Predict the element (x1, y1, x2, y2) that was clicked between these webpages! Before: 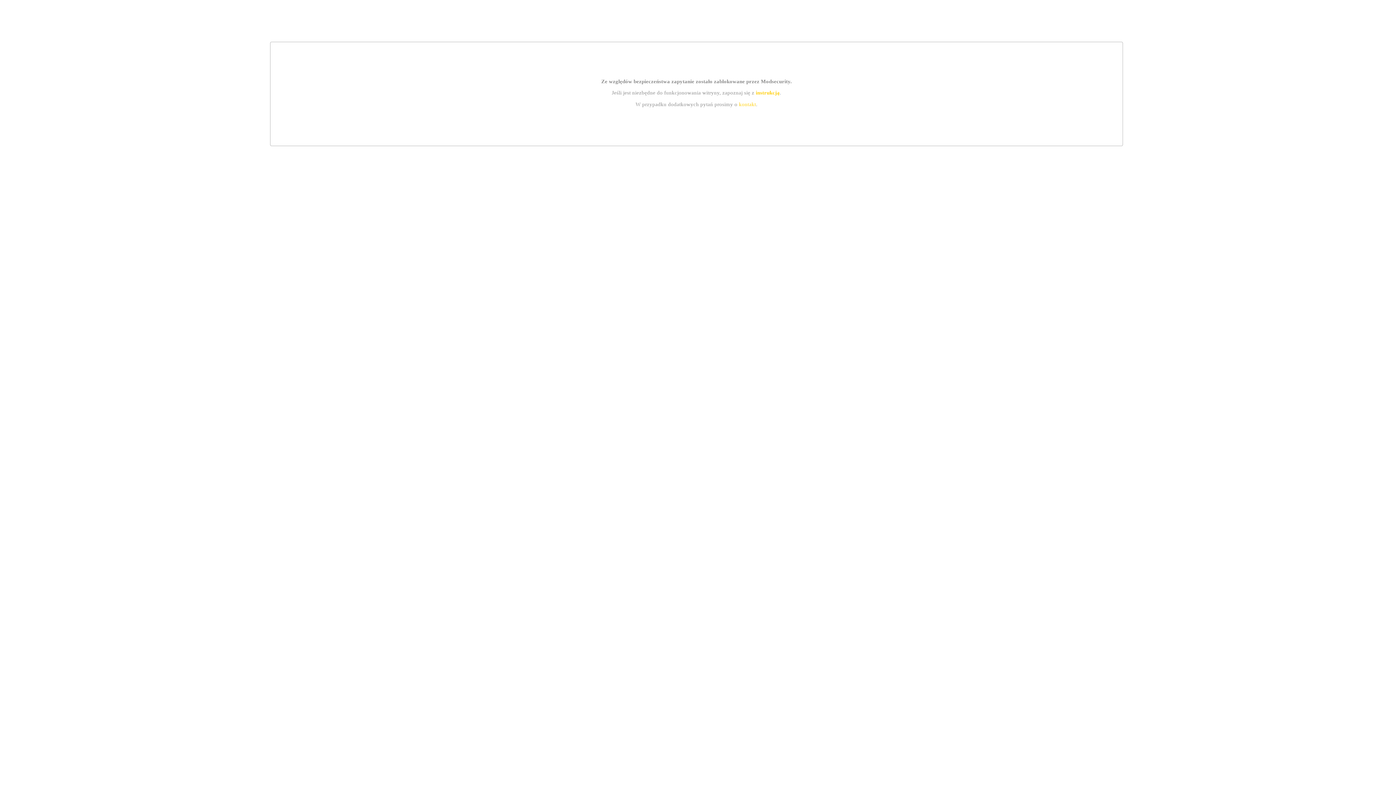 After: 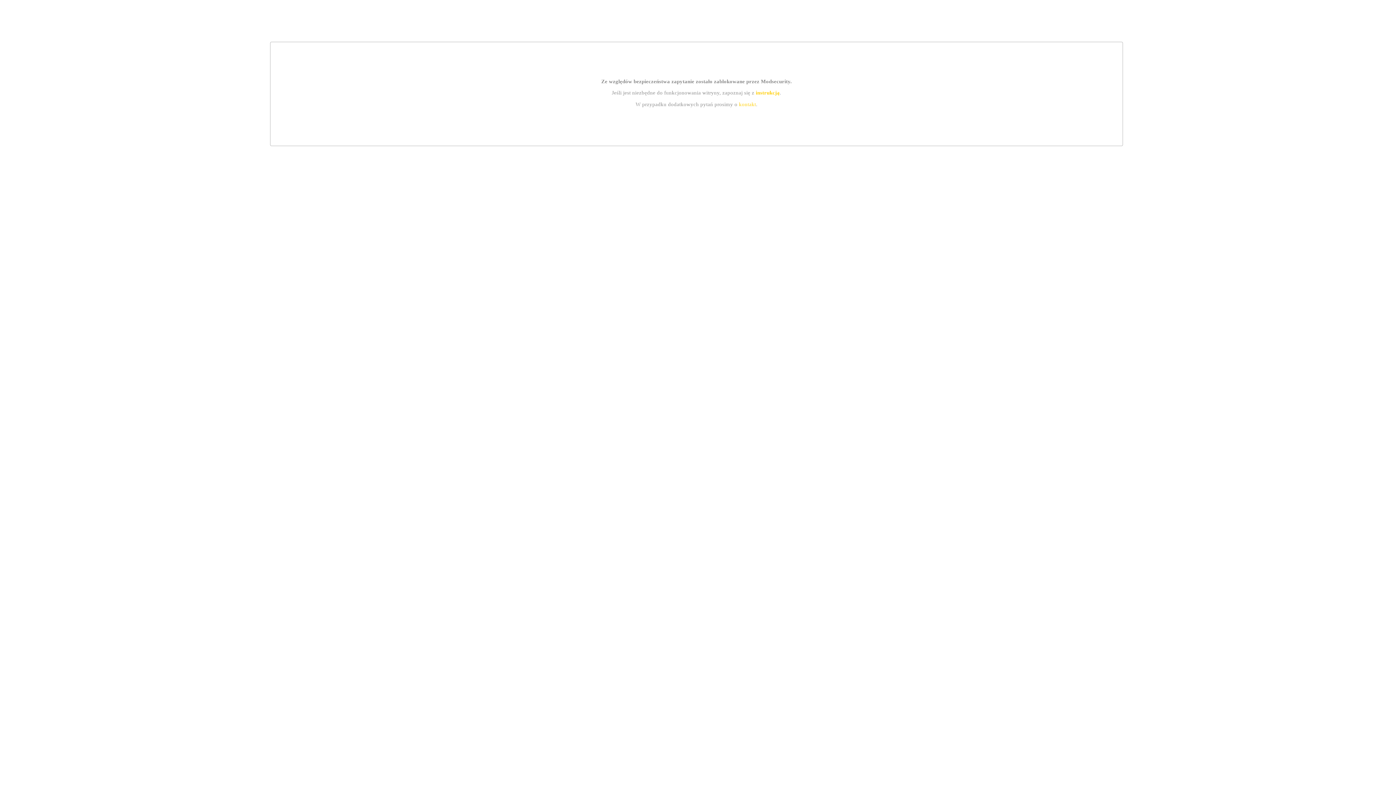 Action: label: kontakt bbox: (739, 101, 756, 107)